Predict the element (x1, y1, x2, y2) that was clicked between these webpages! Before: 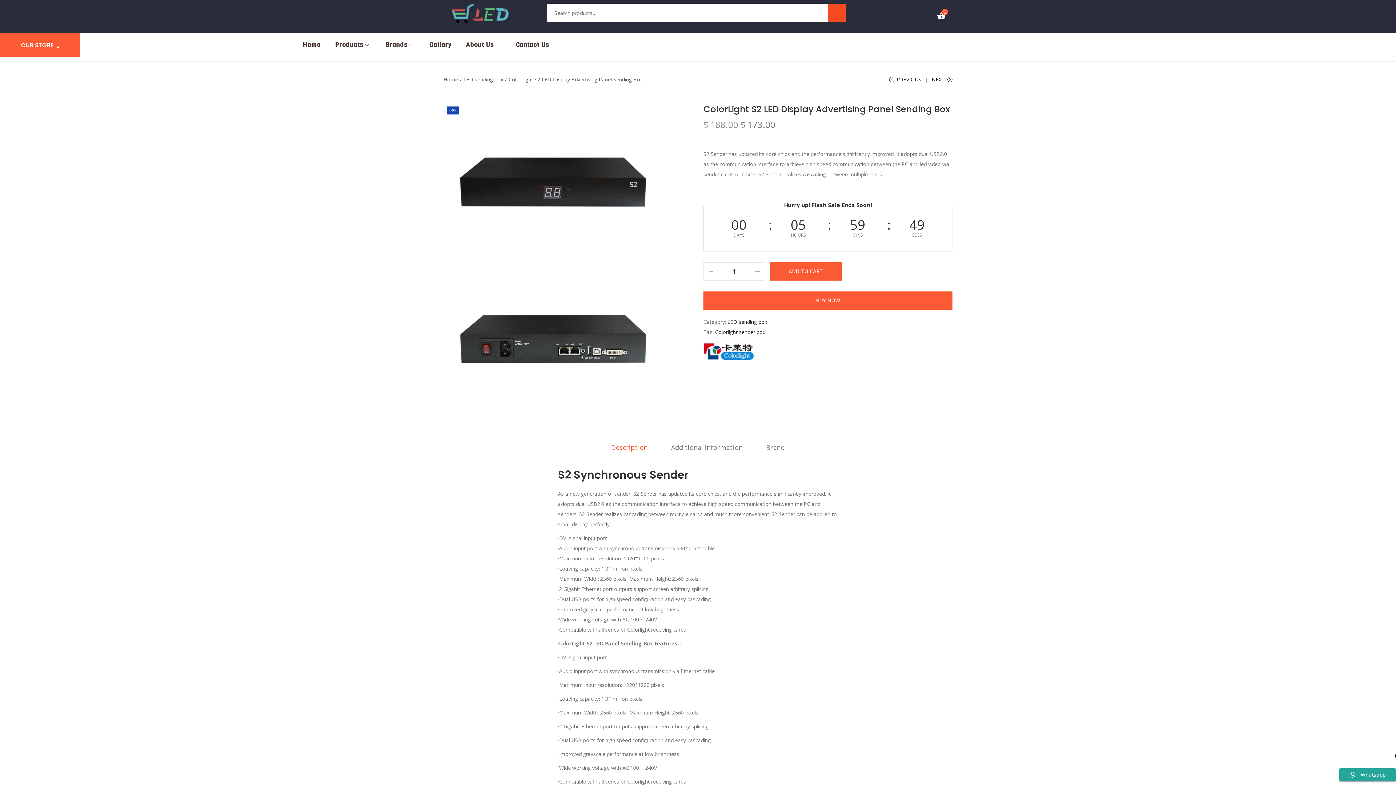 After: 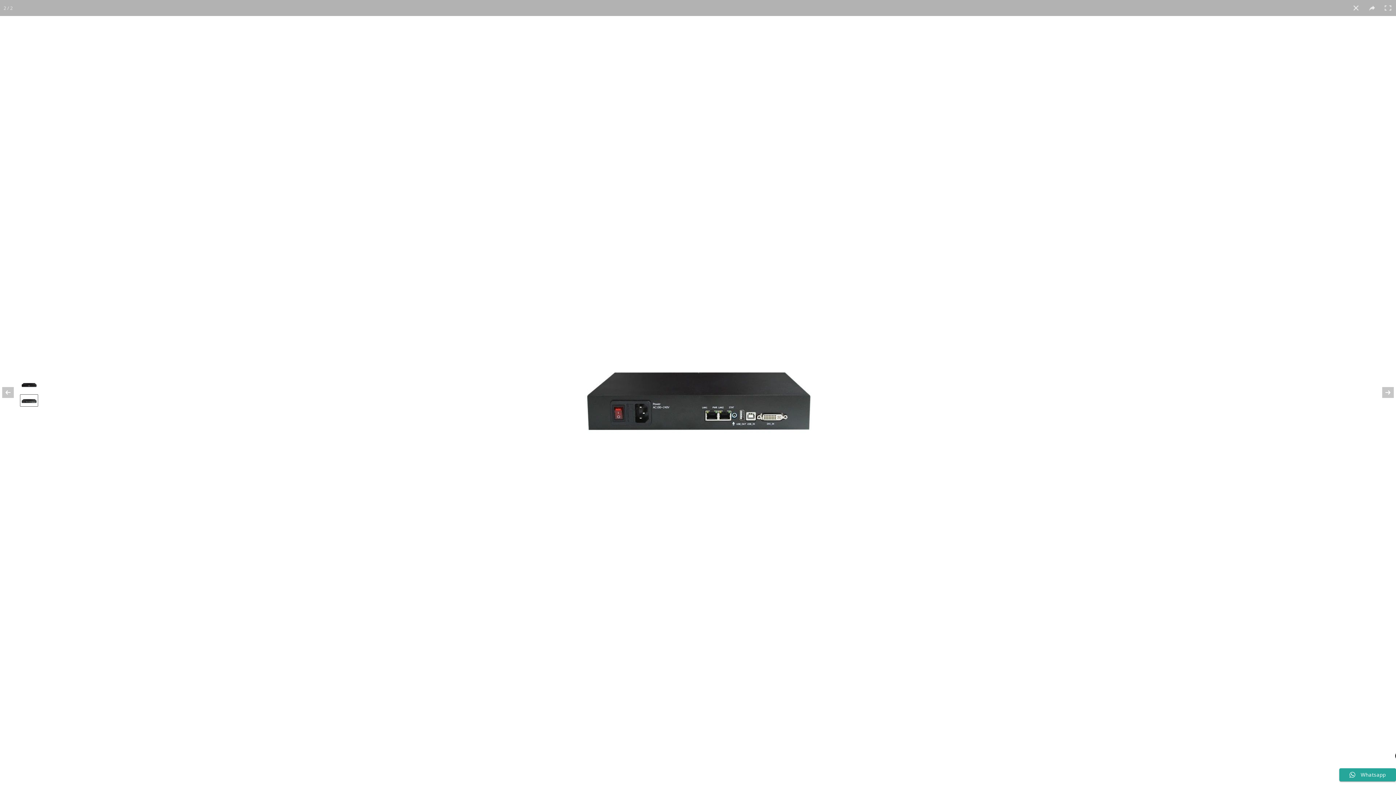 Action: bbox: (443, 259, 692, 404)